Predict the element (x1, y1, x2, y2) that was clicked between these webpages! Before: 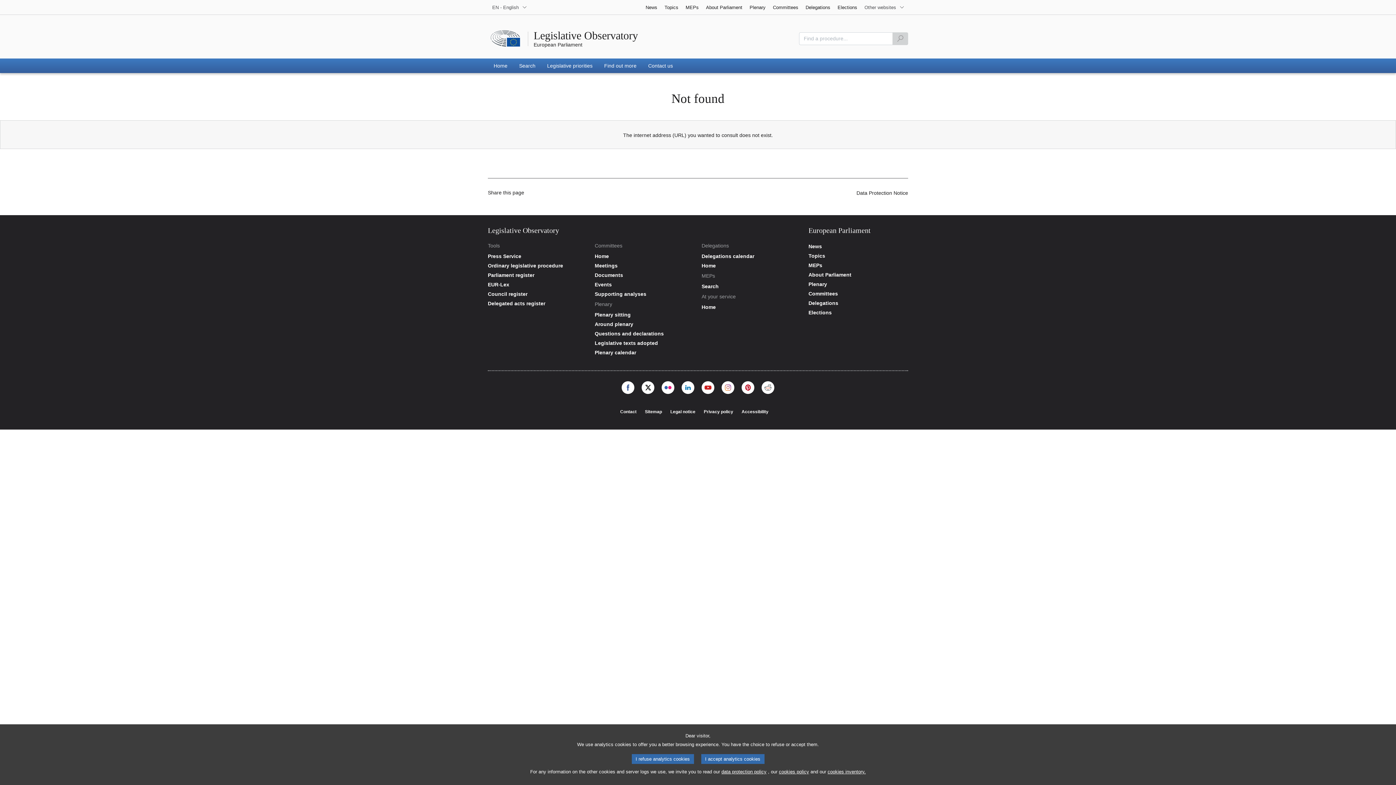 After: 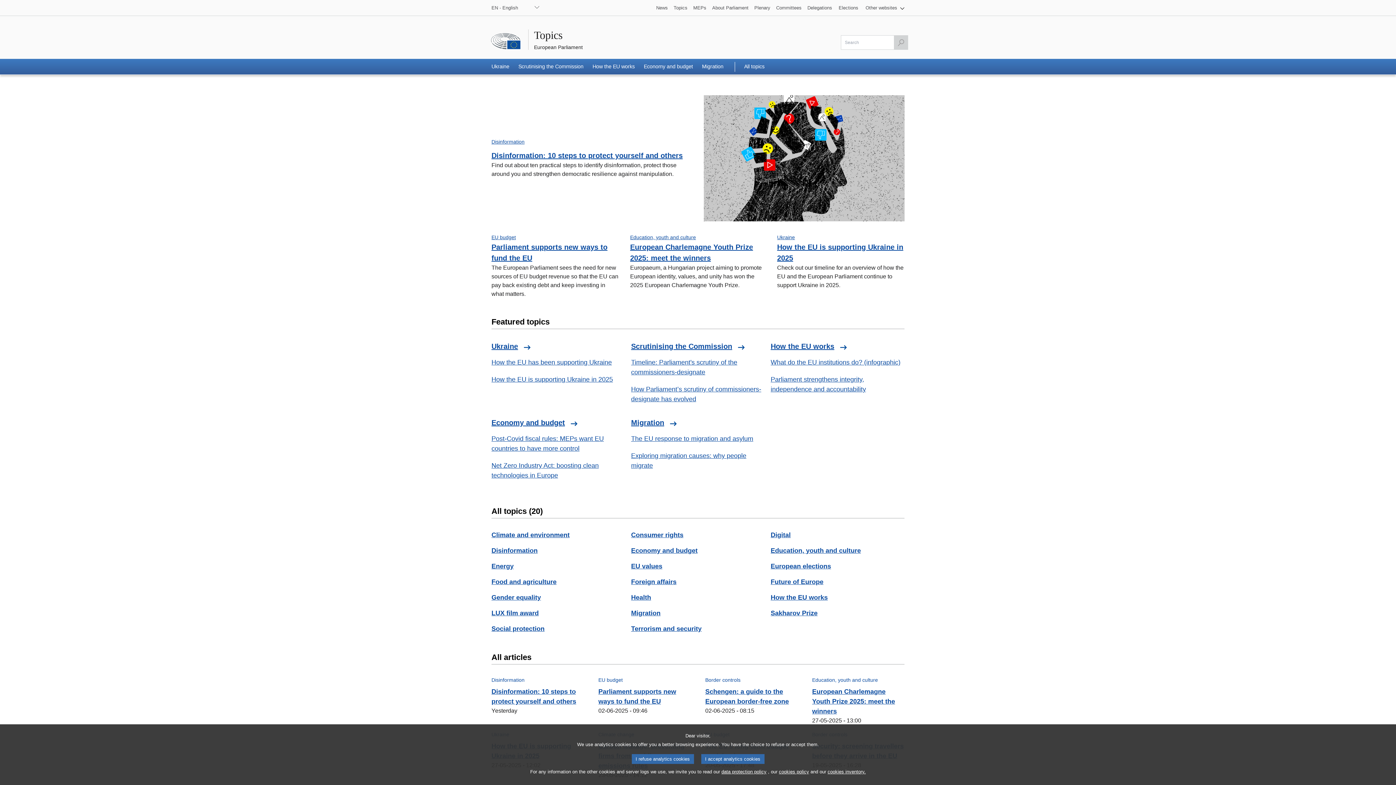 Action: bbox: (808, 253, 908, 258) label: European Parliament - Topics